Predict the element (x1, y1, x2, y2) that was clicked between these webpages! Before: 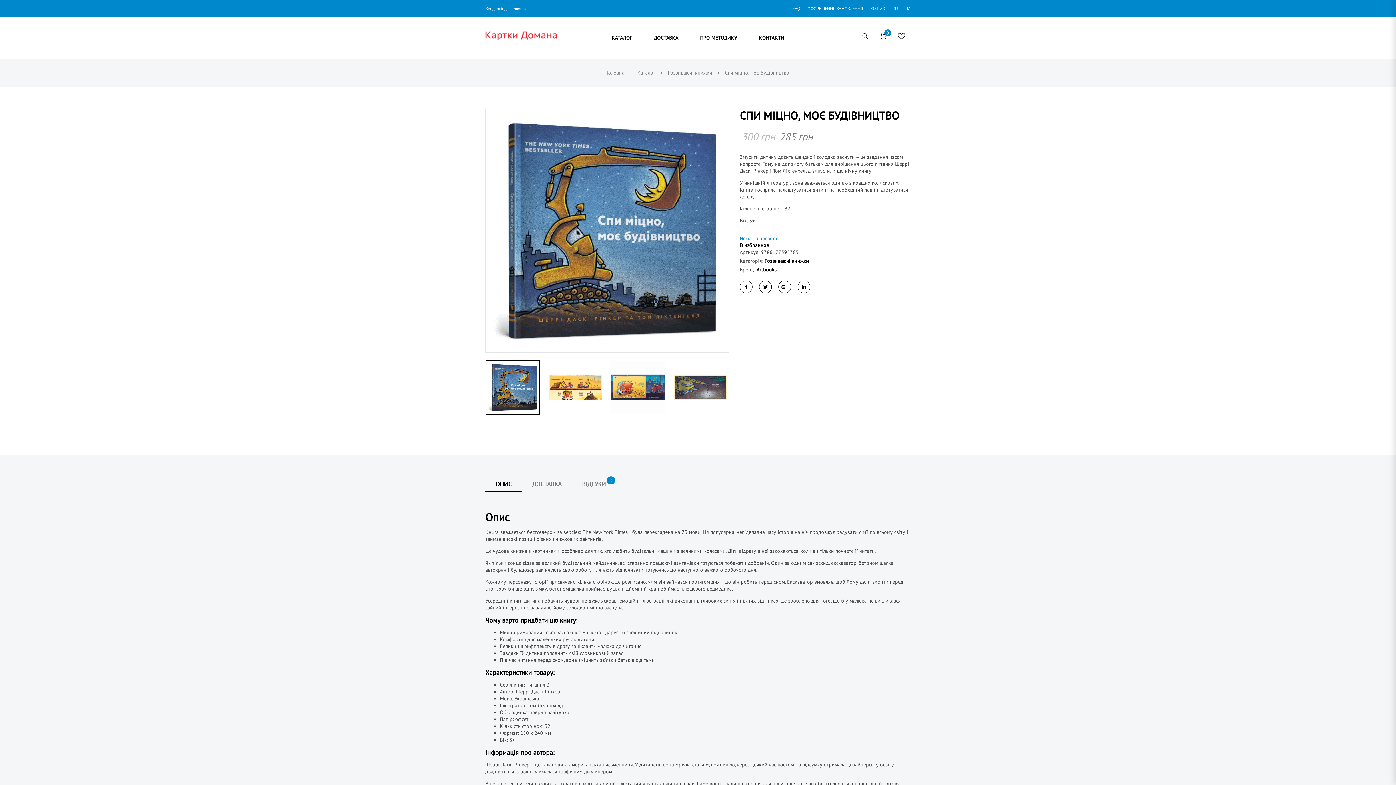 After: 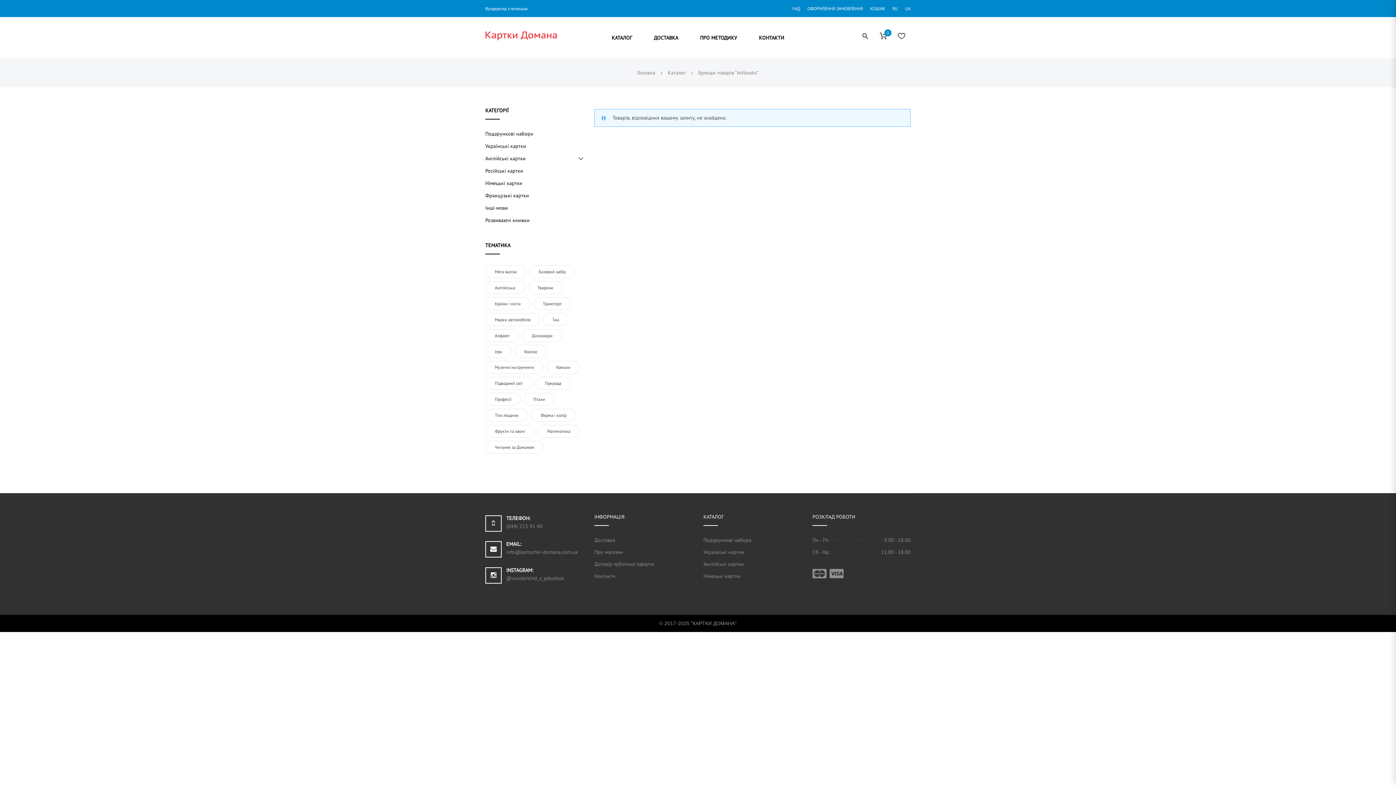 Action: bbox: (756, 266, 776, 273) label: Artbooks